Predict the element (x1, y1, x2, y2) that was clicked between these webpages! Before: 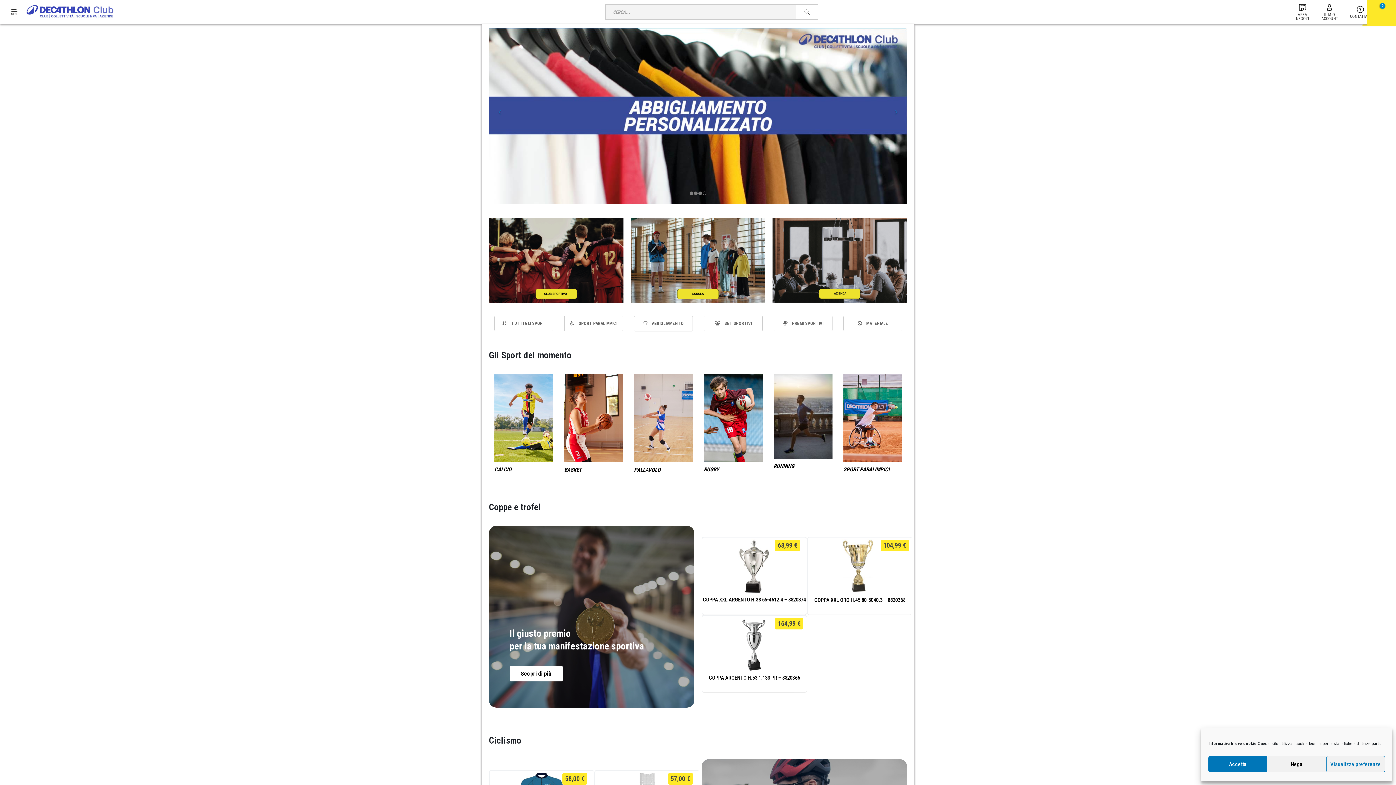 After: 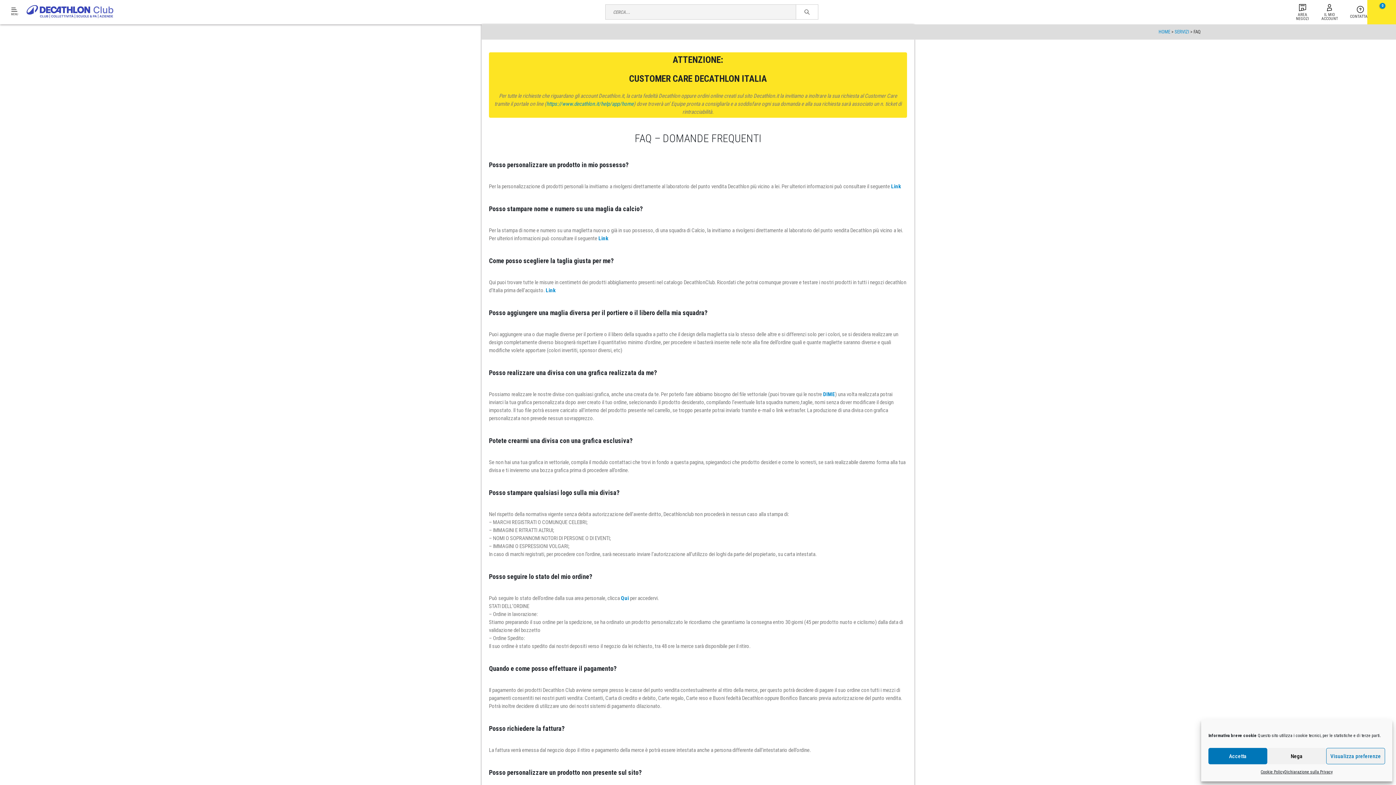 Action: label: 

CONTATTACI bbox: (1350, 6, 1371, 18)